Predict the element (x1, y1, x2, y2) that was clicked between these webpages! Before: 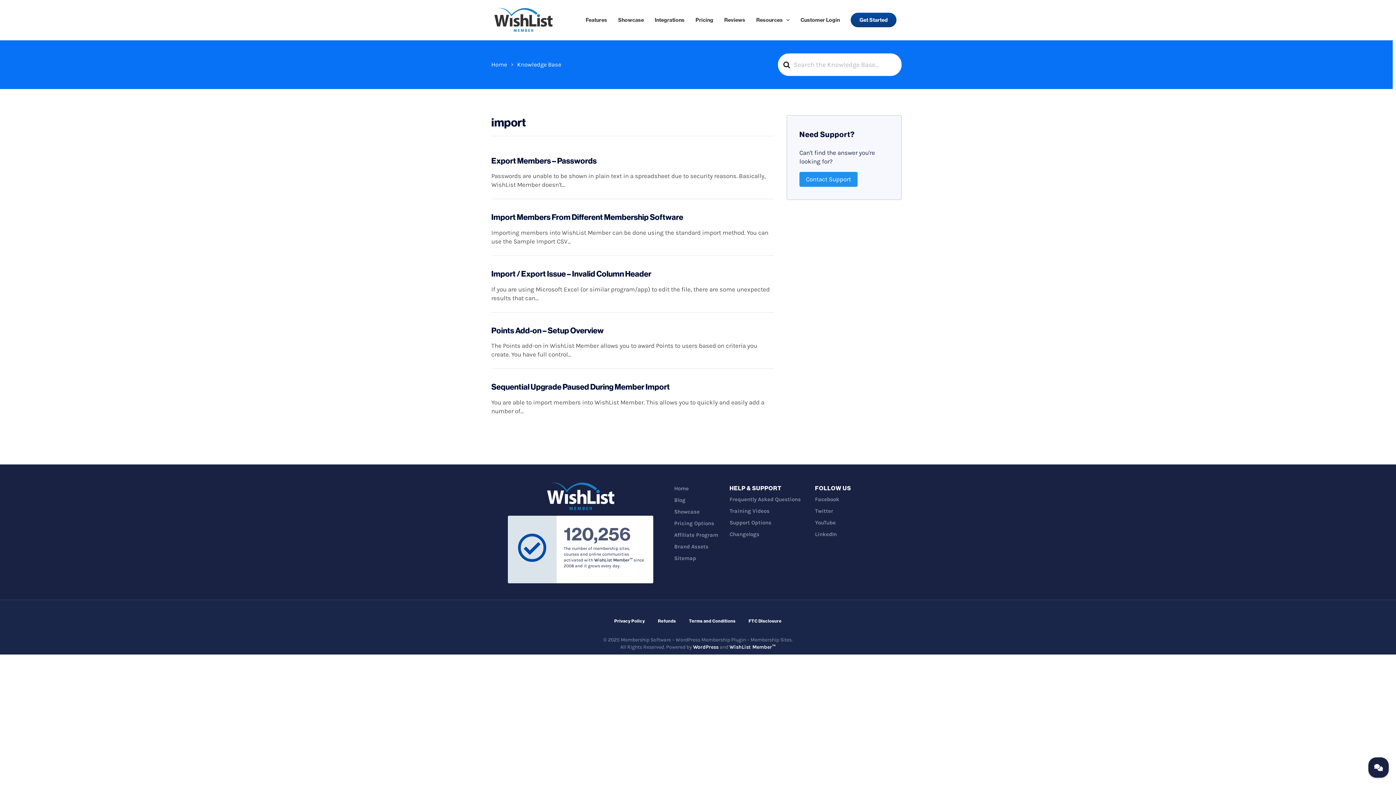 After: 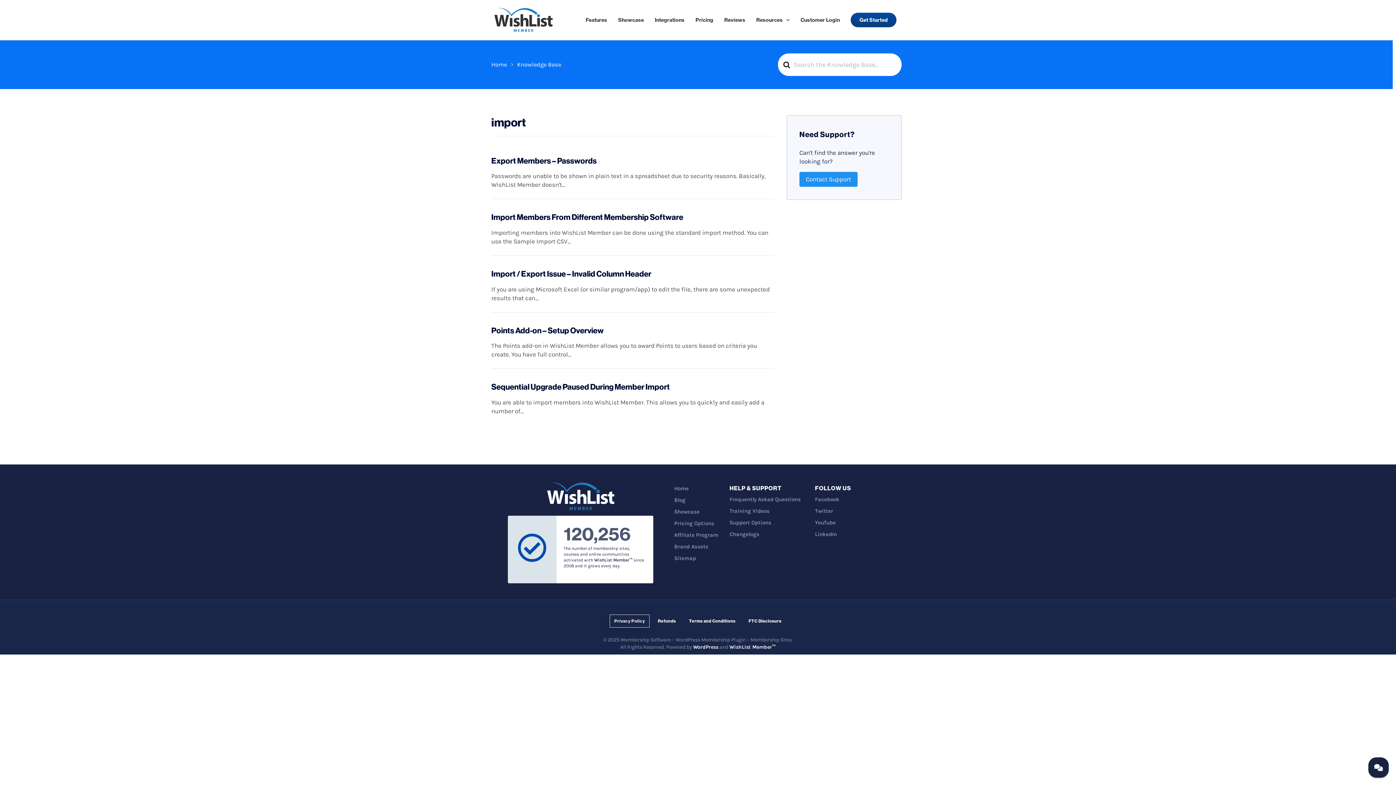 Action: bbox: (610, 615, 649, 627) label: Privacy Policy